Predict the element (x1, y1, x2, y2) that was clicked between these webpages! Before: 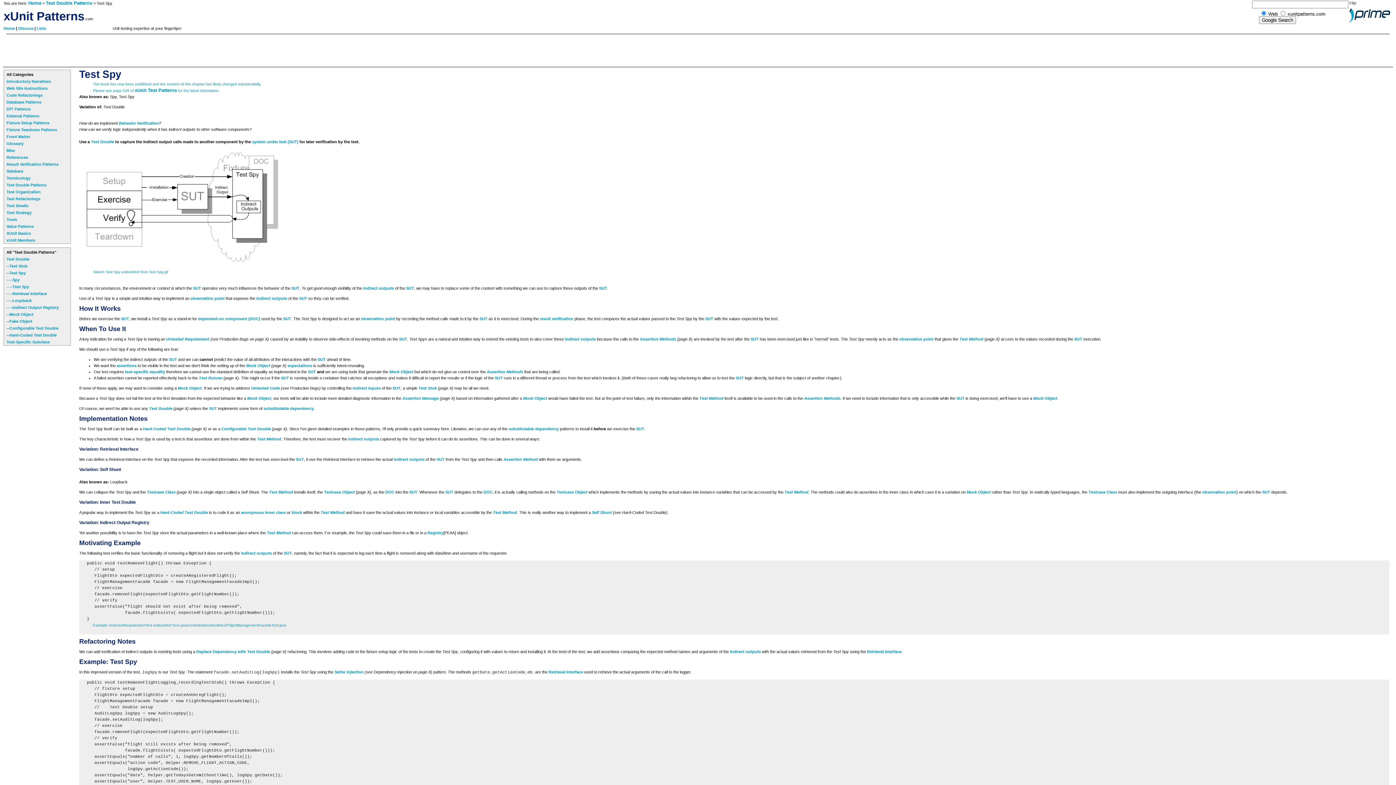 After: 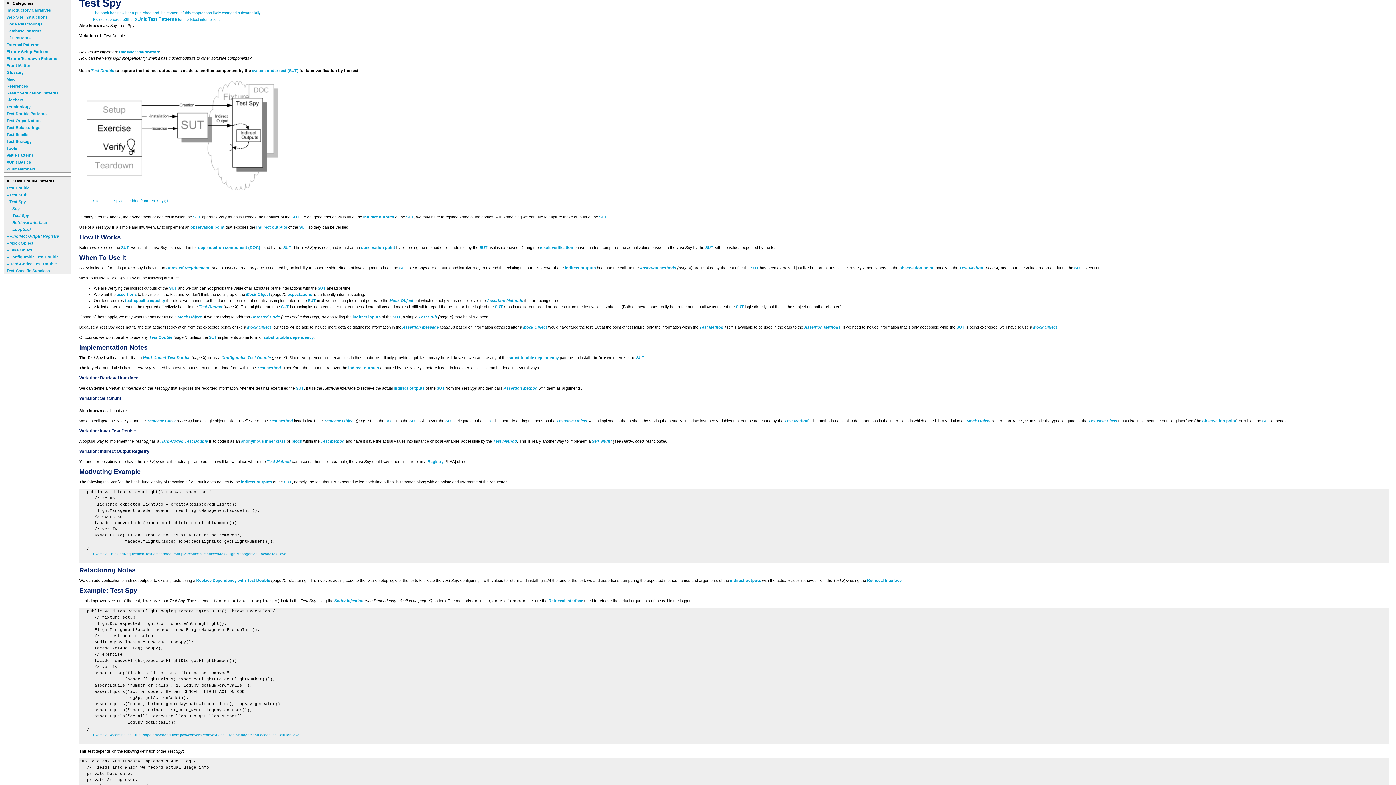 Action: bbox: (6, 284, 29, 289) label: ----Test Spy